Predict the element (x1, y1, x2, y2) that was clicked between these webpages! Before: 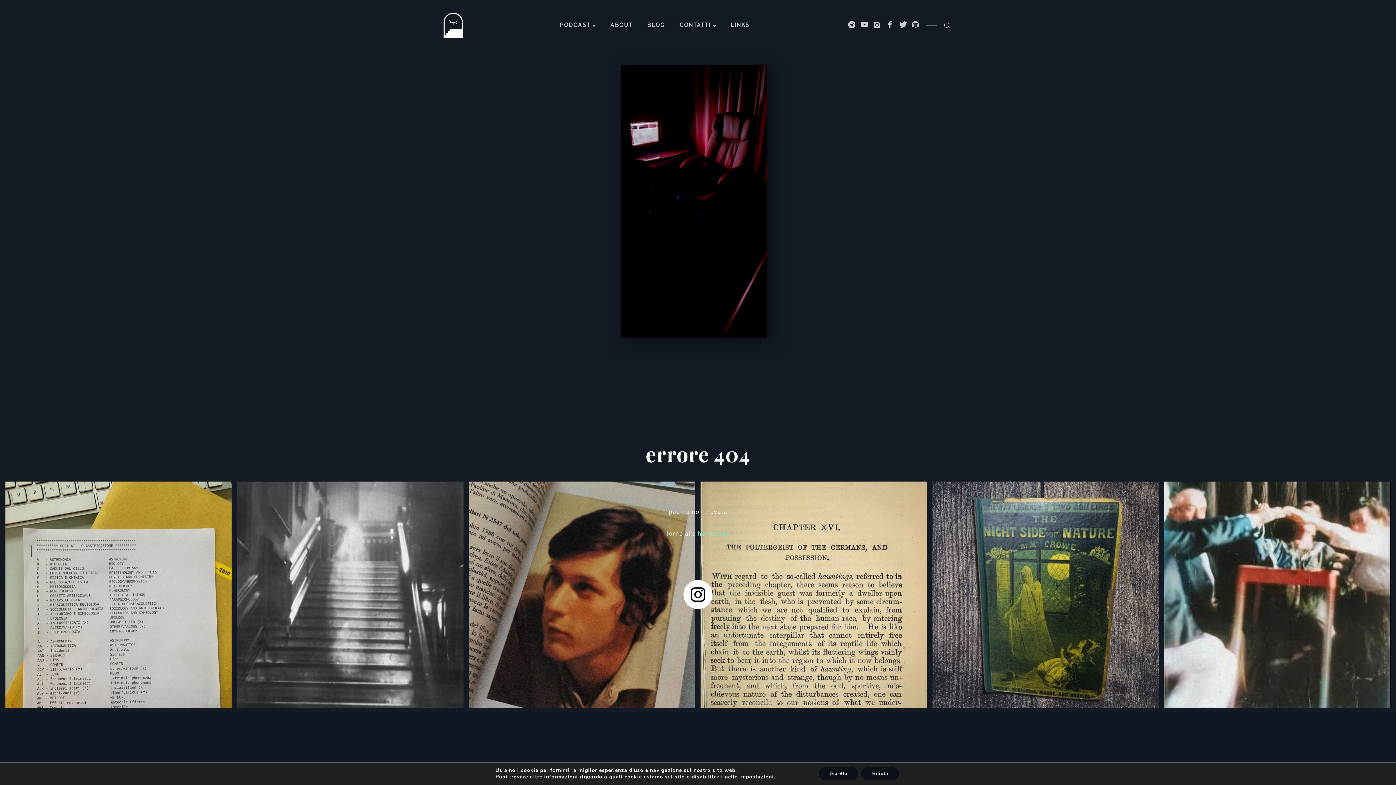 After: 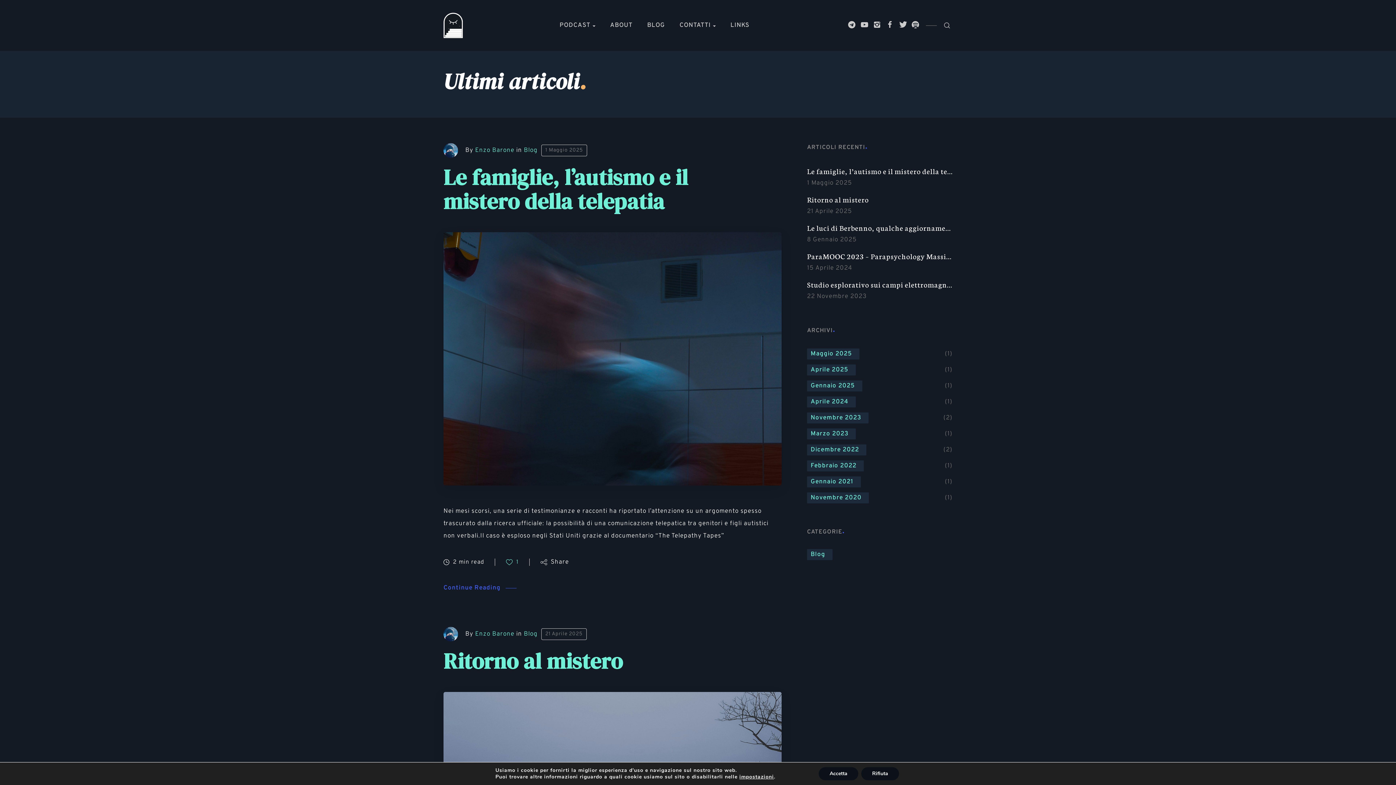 Action: bbox: (647, 0, 665, 50) label: BLOG